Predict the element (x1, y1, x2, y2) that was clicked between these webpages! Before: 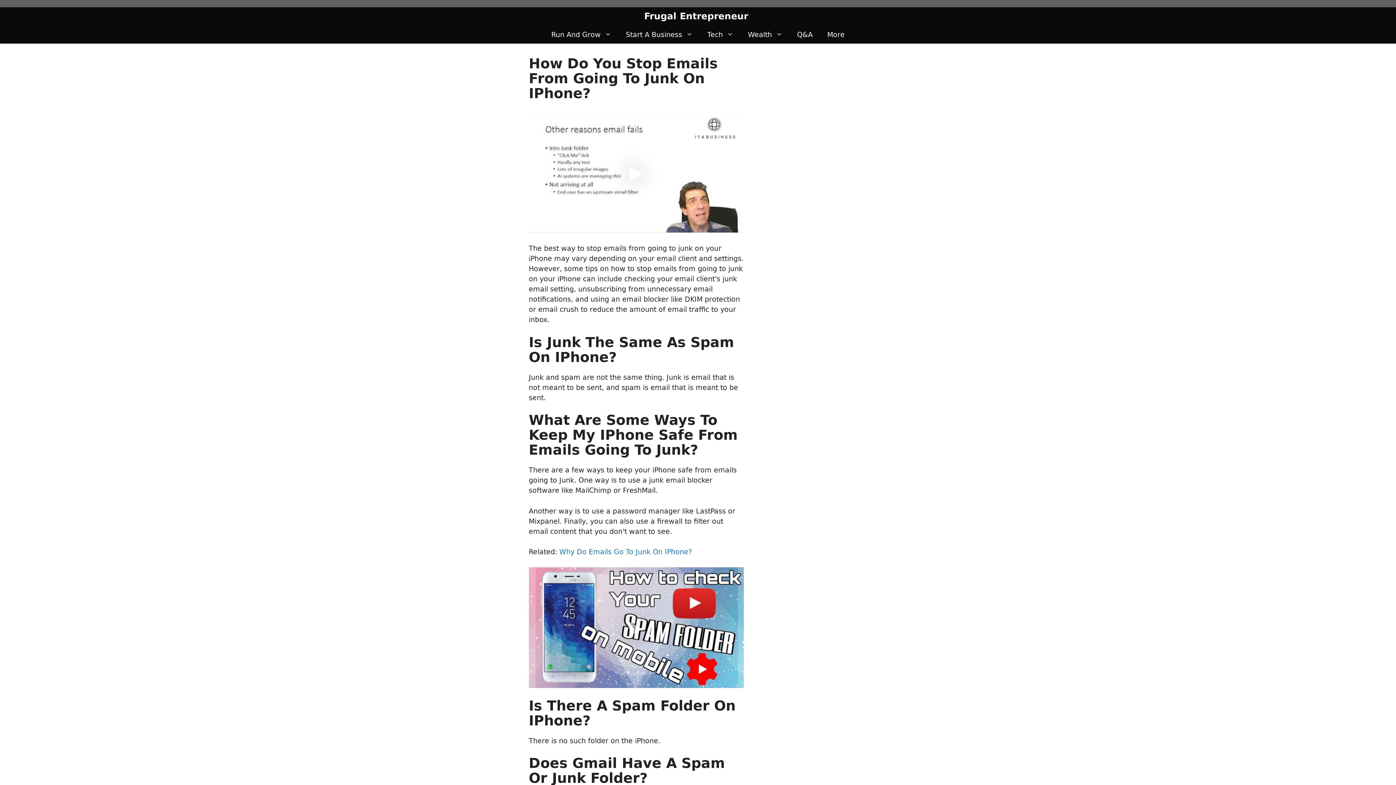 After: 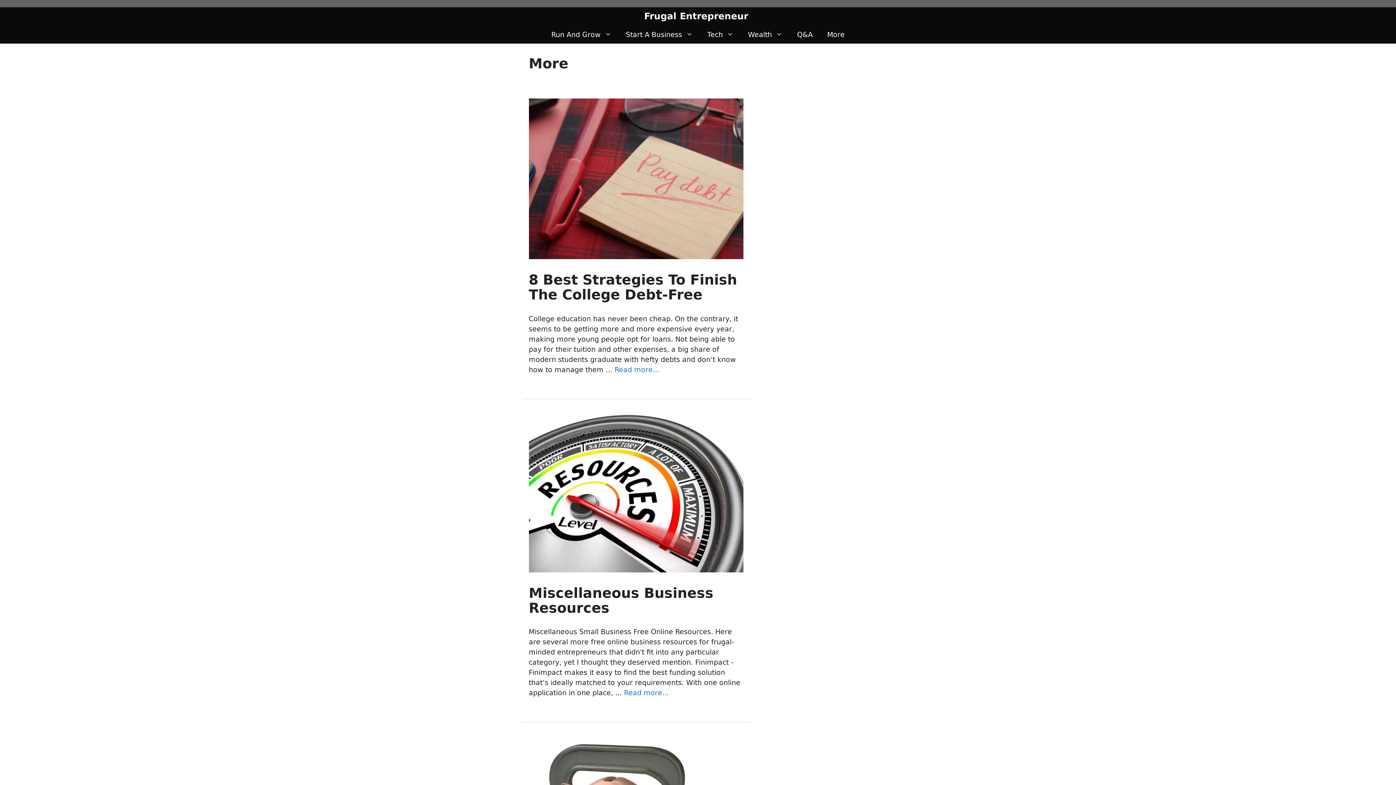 Action: label: More bbox: (820, 25, 852, 43)